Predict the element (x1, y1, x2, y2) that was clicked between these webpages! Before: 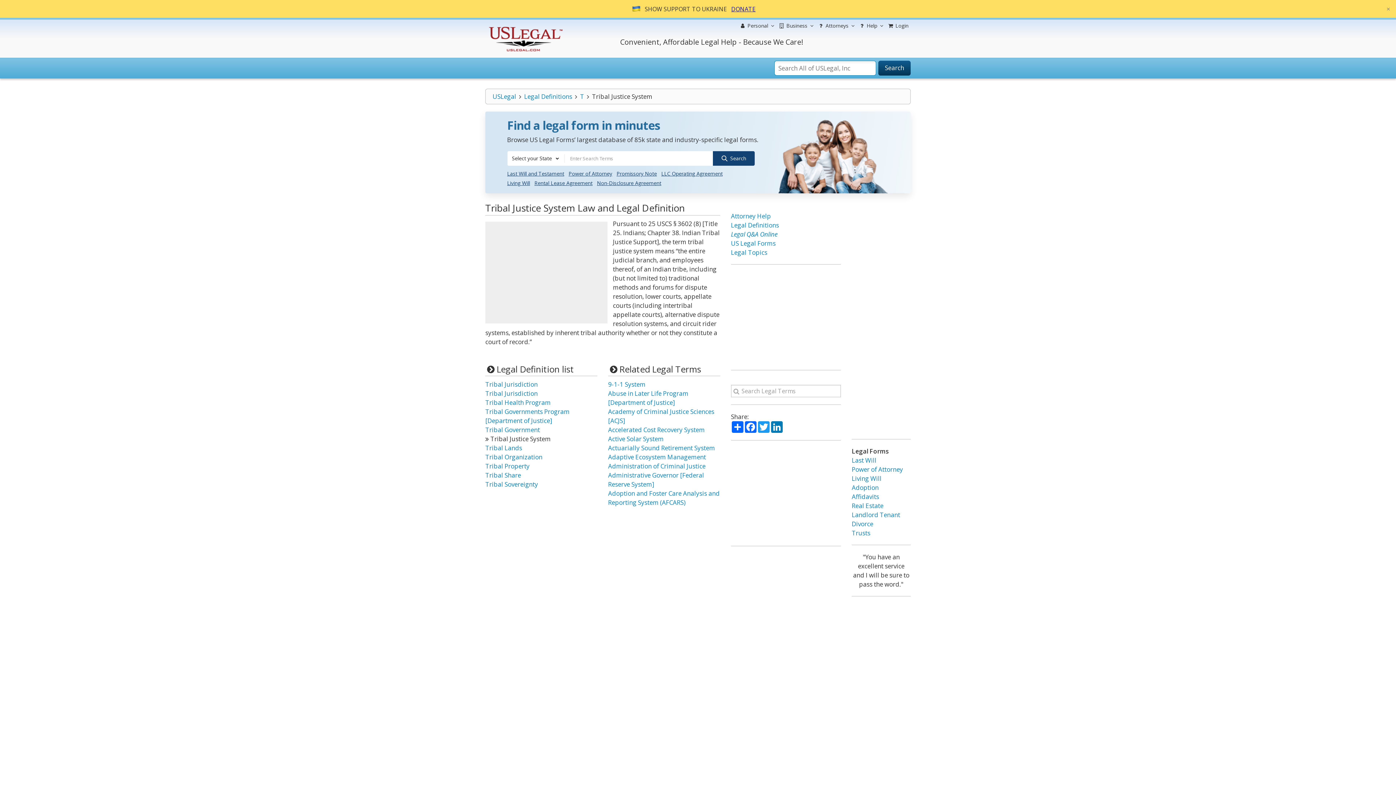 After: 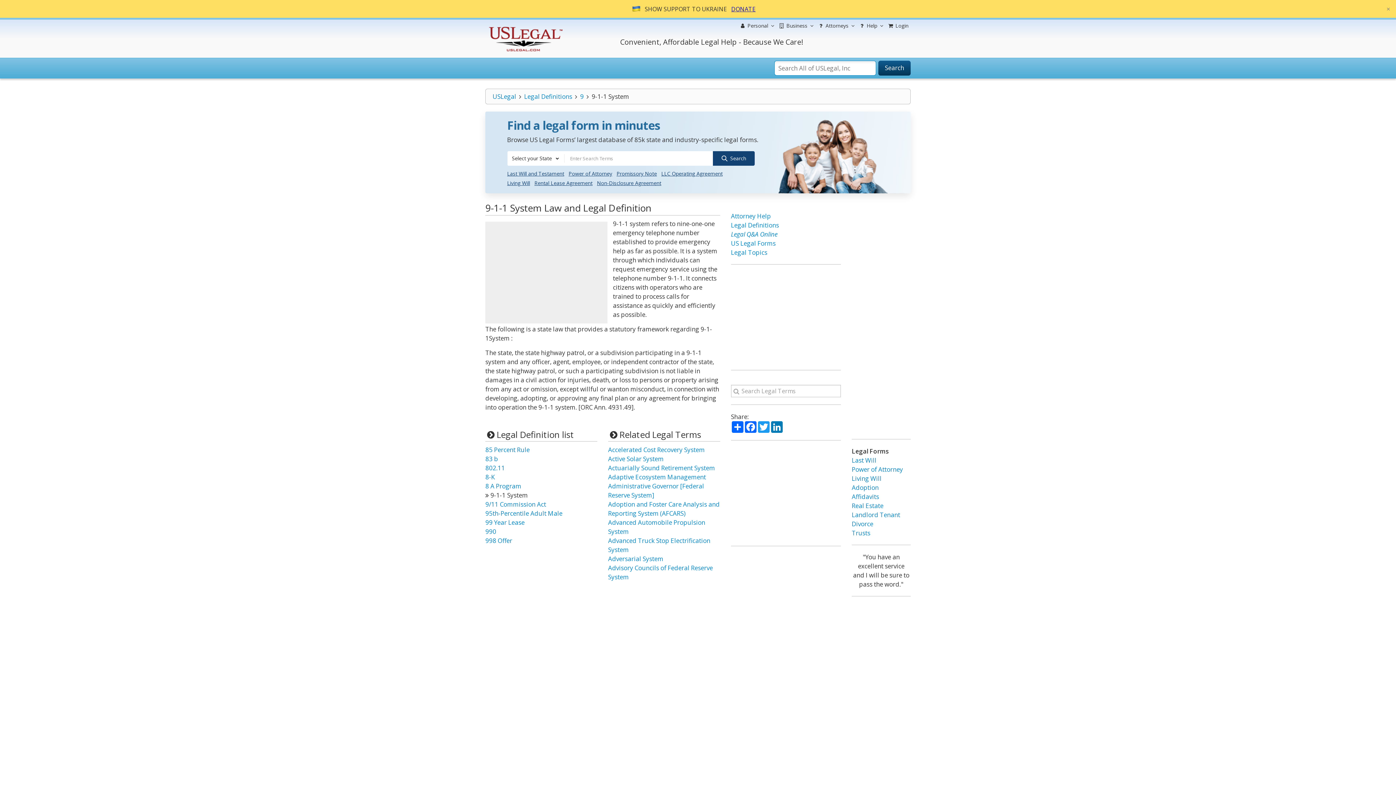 Action: bbox: (608, 380, 645, 388) label: 9-1-1 System